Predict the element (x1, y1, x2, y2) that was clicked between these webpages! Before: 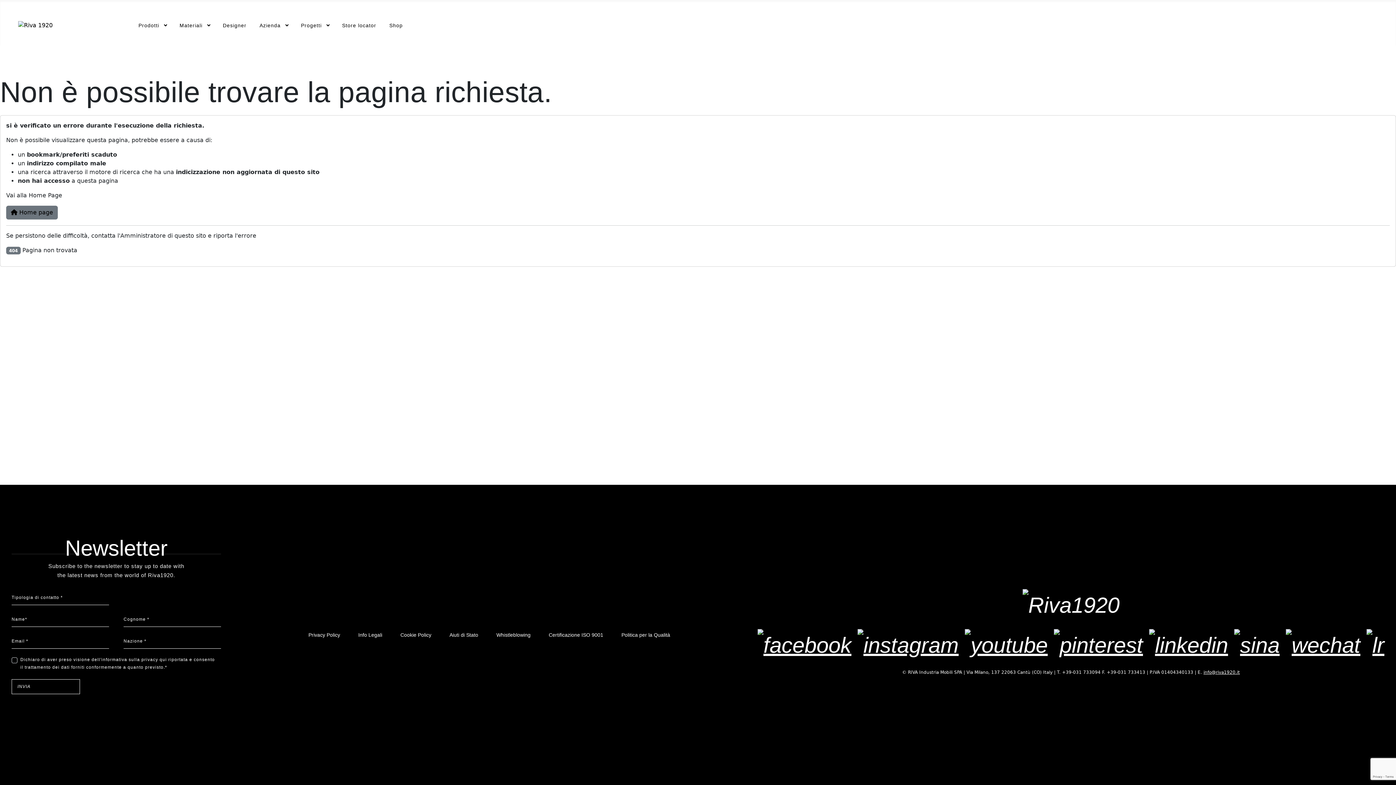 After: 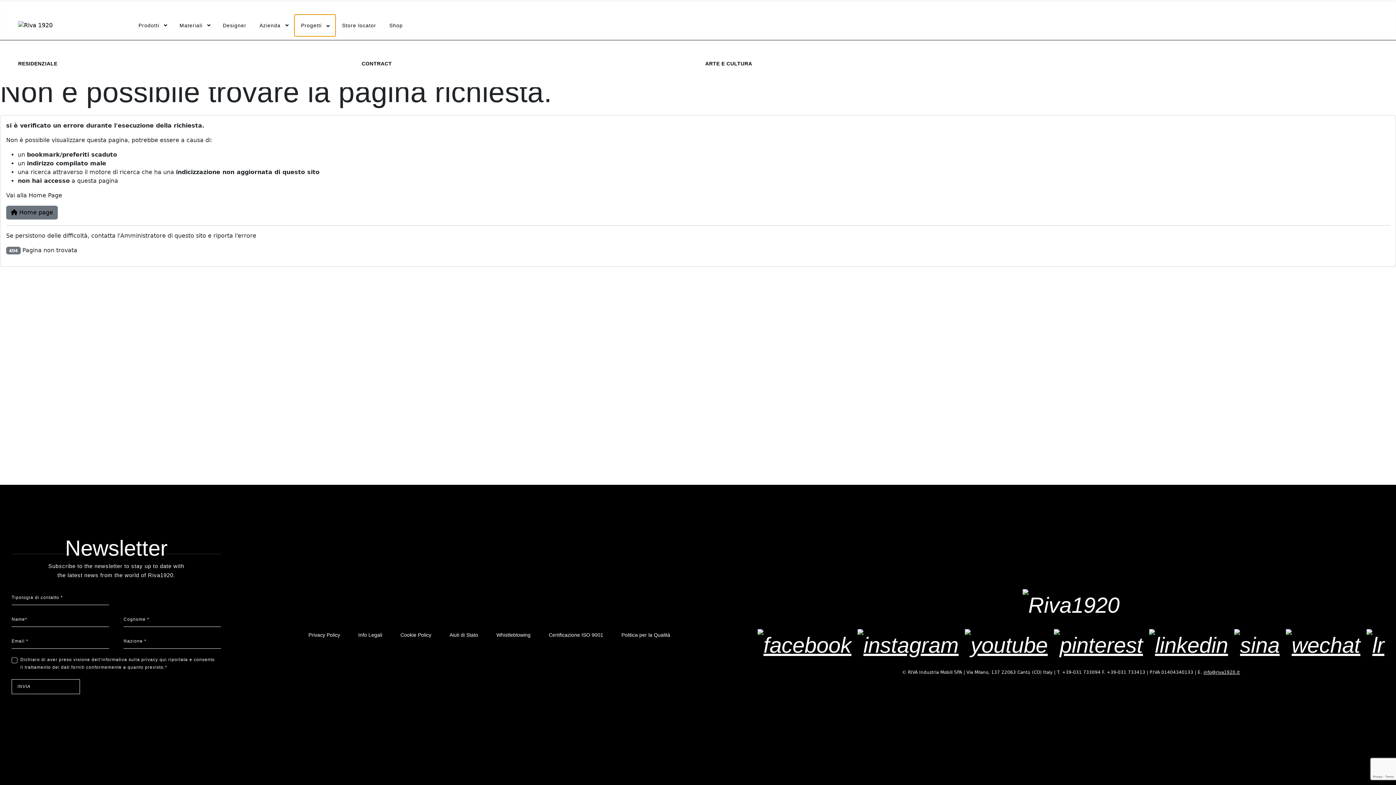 Action: label: Progetti bbox: (294, 14, 335, 36)